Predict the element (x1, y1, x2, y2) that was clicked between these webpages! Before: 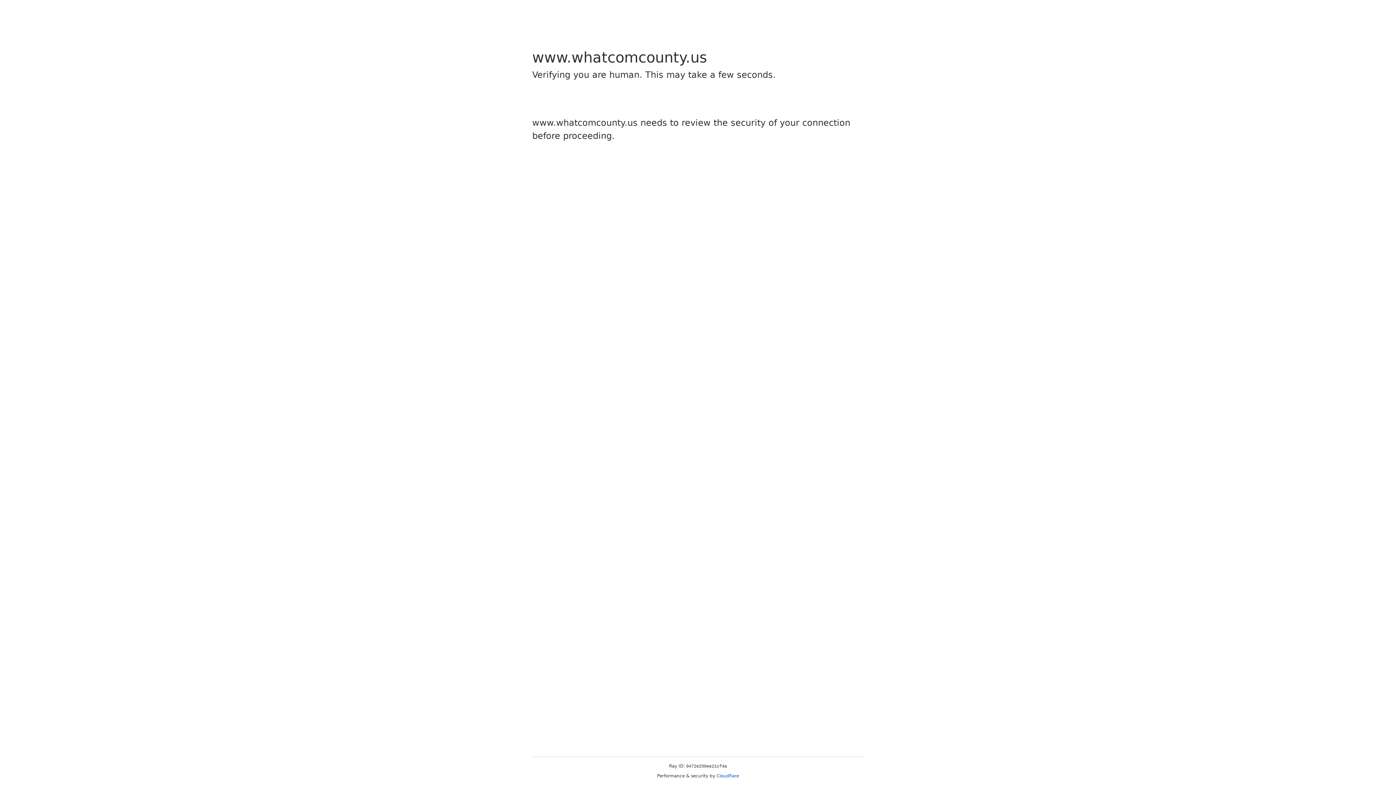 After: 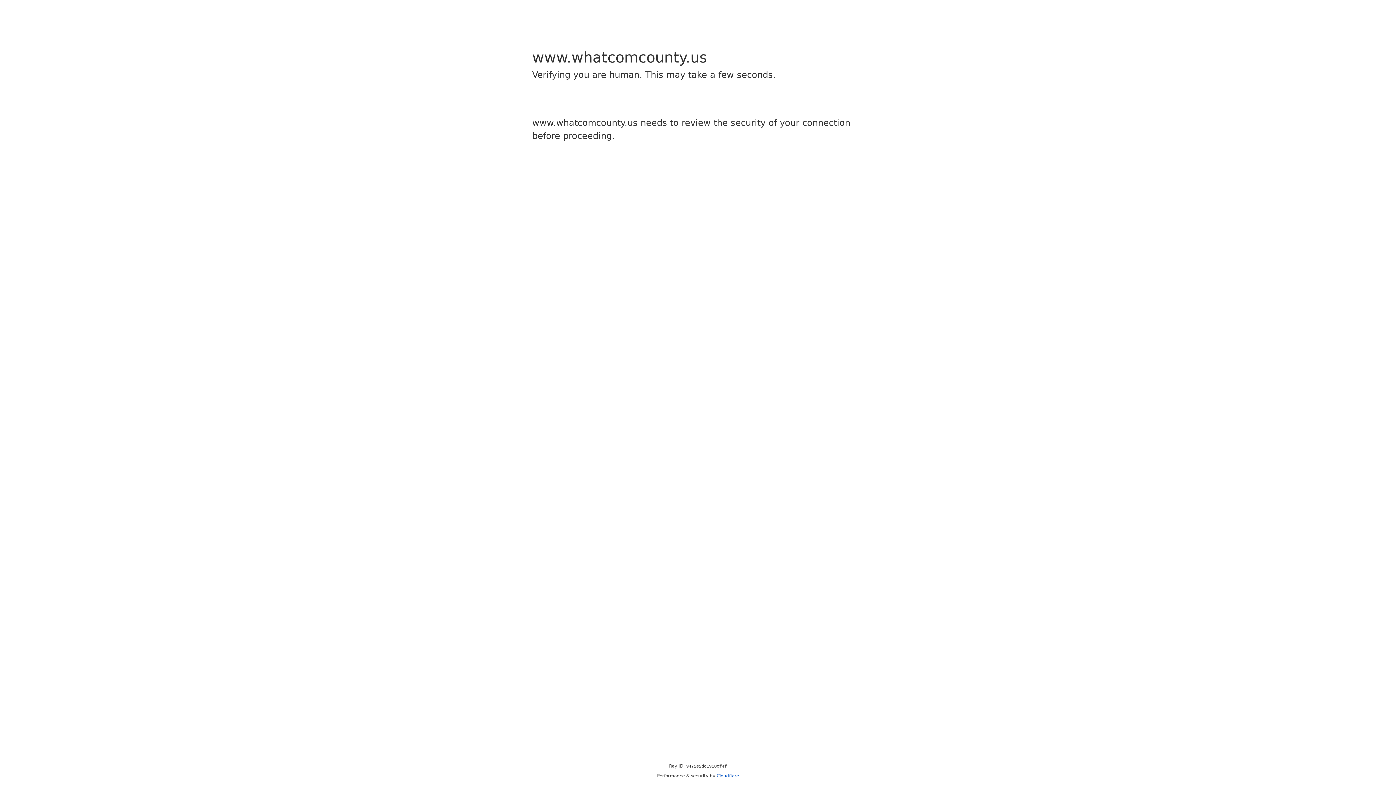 Action: bbox: (716, 773, 739, 778) label: Cloudflare